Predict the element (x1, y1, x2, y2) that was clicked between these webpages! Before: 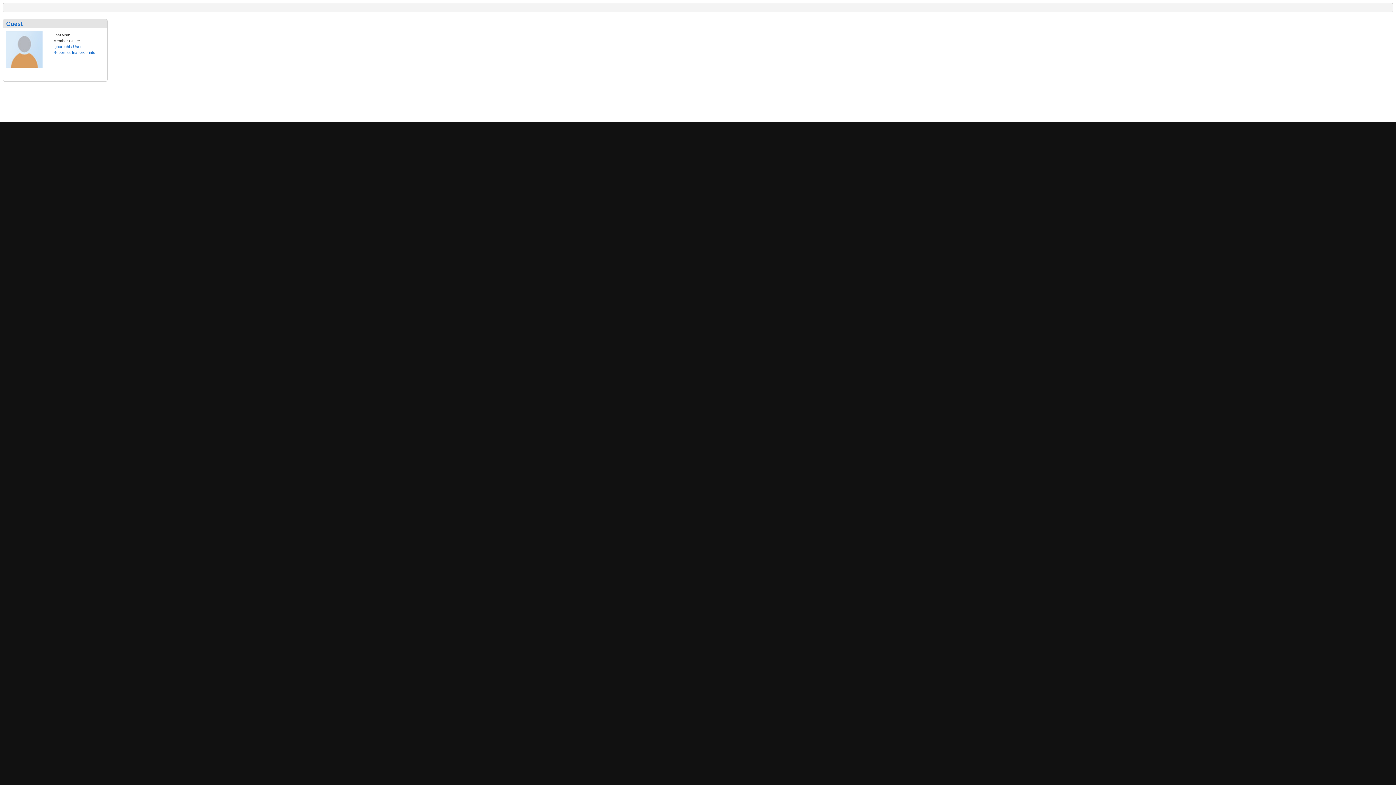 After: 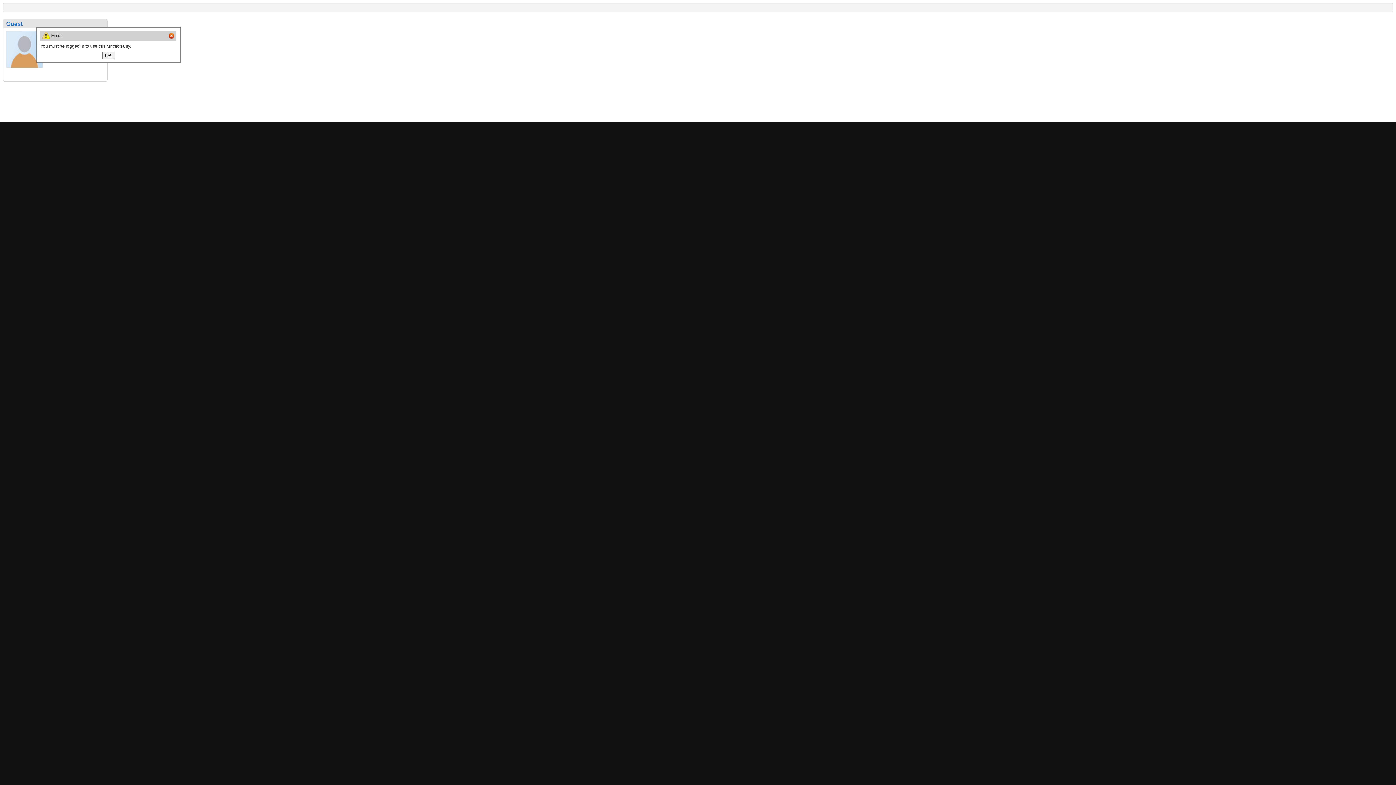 Action: bbox: (53, 44, 81, 48) label: Ignore this User